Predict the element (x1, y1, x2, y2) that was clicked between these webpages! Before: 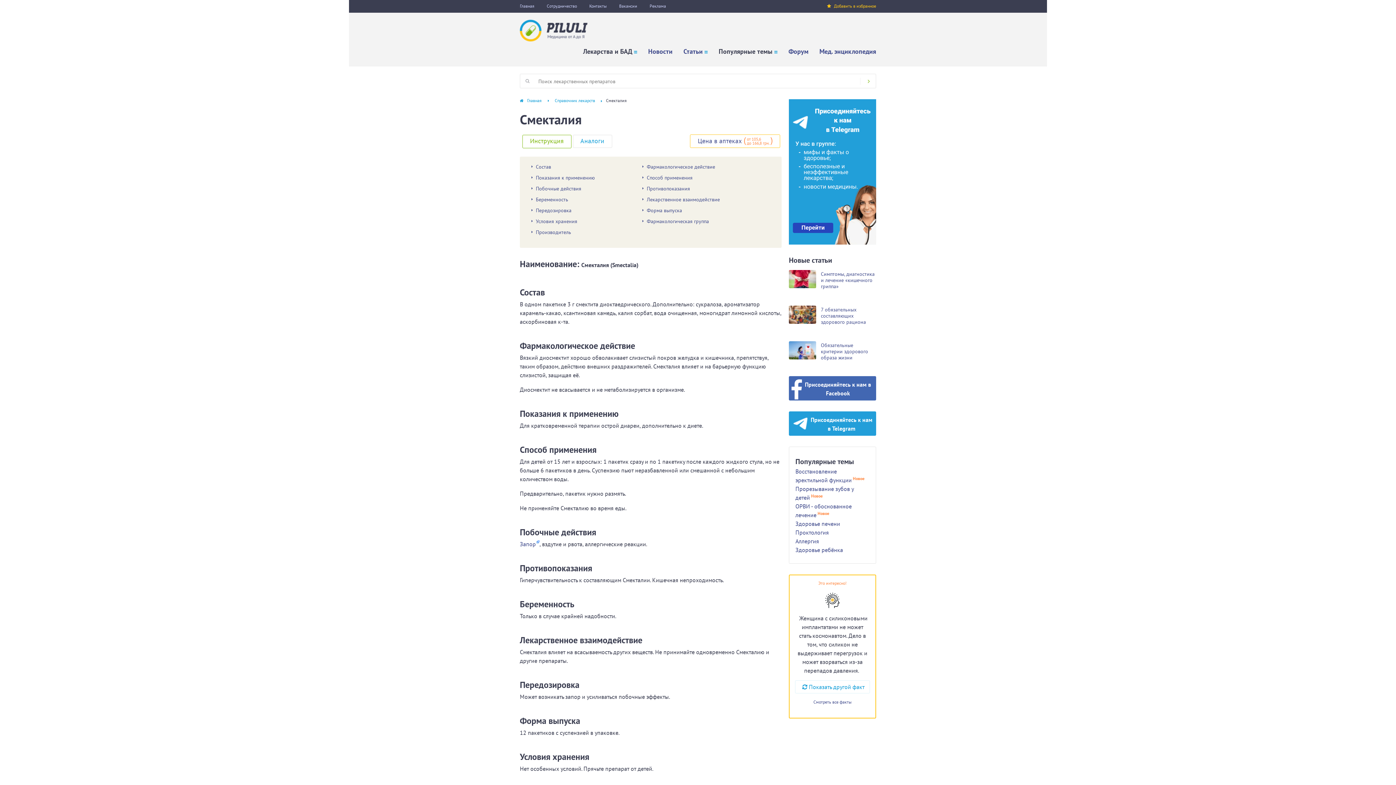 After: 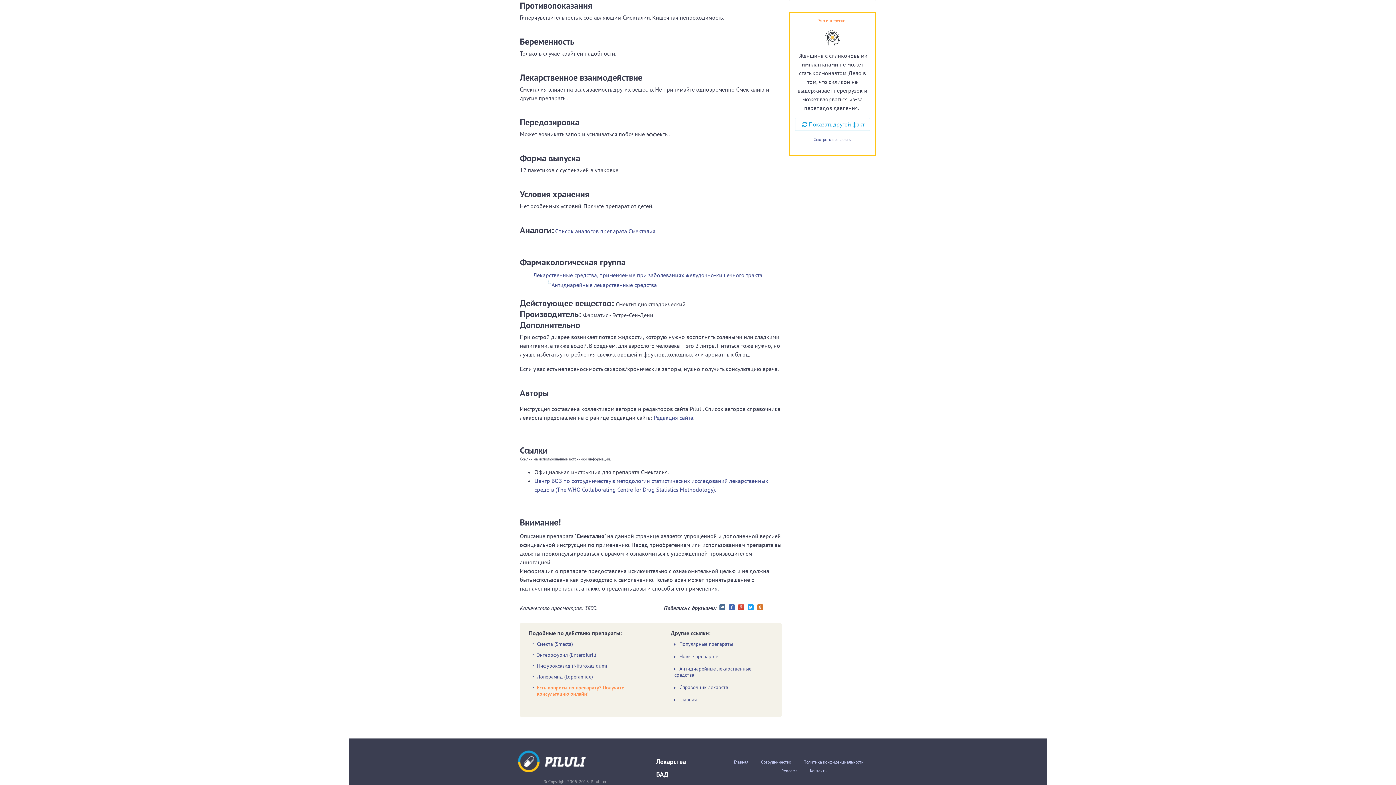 Action: bbox: (646, 185, 690, 191) label: Противопоказания